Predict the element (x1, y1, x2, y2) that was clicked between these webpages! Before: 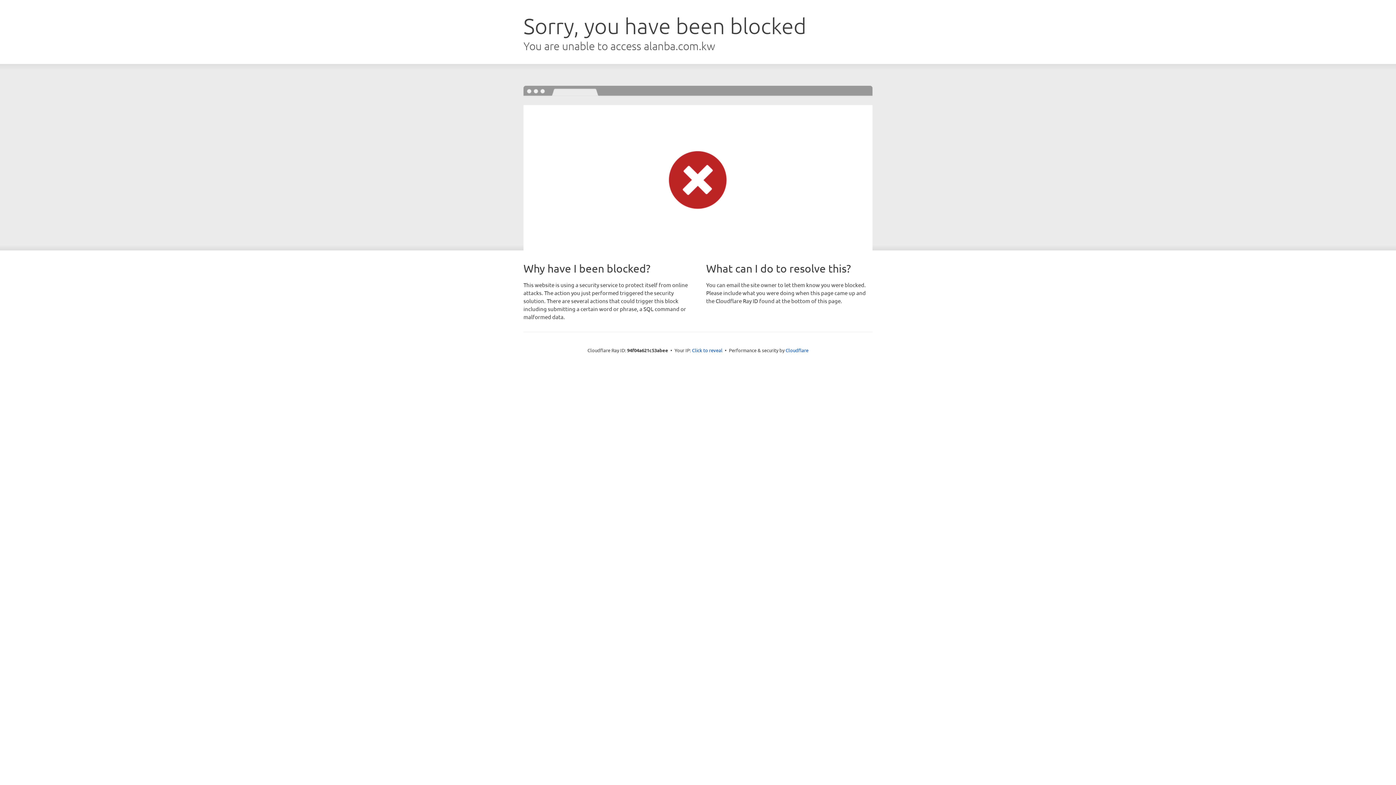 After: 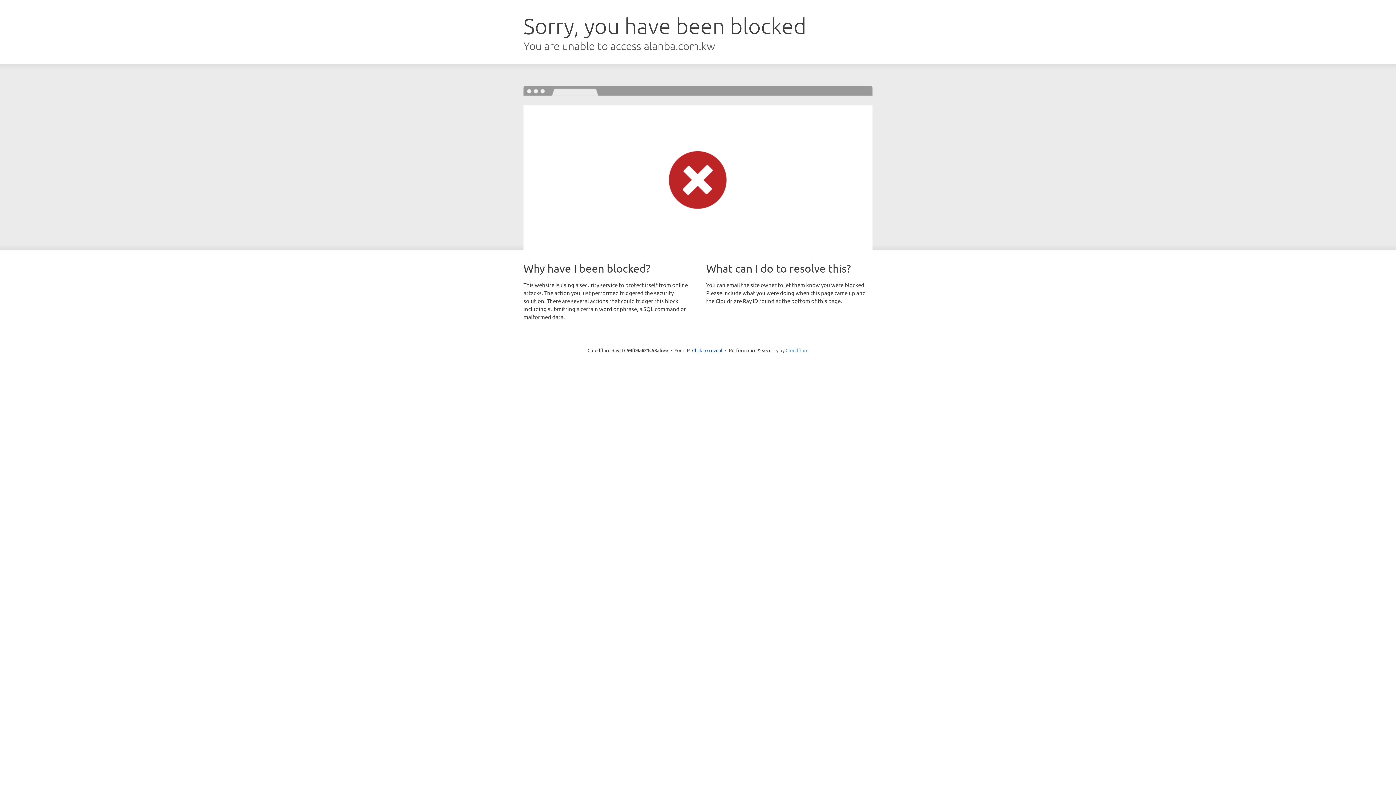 Action: bbox: (785, 347, 808, 353) label: Cloudflare